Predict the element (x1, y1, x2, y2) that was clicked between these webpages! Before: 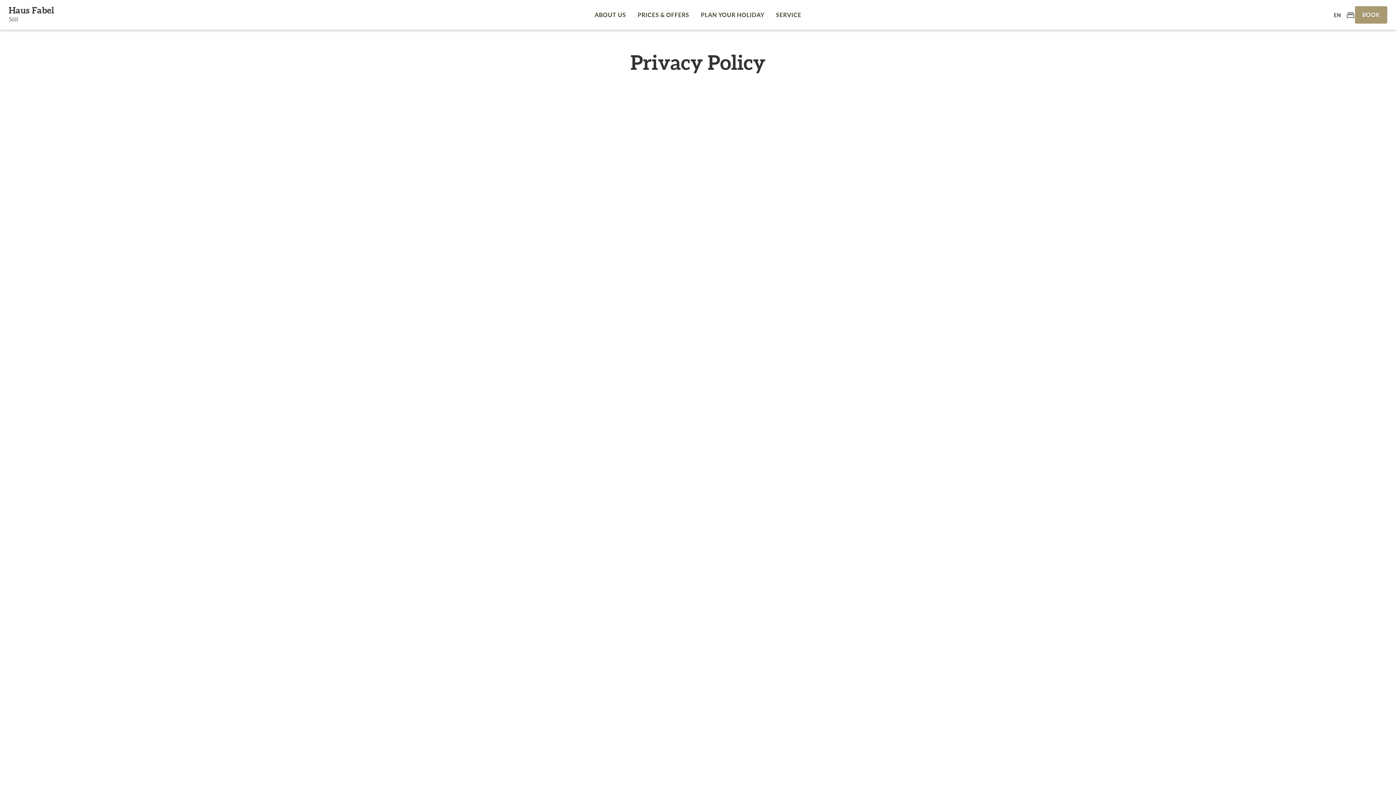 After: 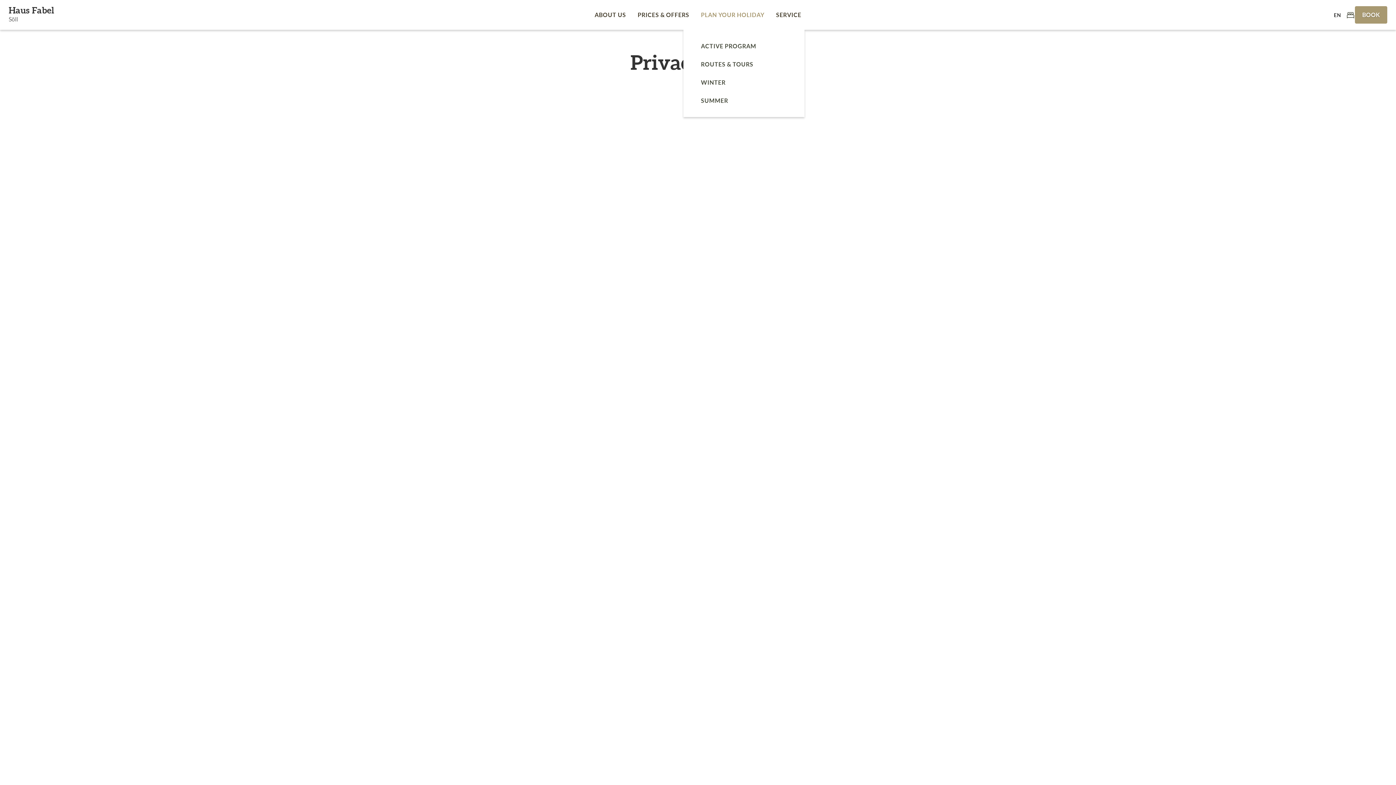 Action: bbox: (701, 0, 764, 29) label: PLAN YOUR HOLIDAY